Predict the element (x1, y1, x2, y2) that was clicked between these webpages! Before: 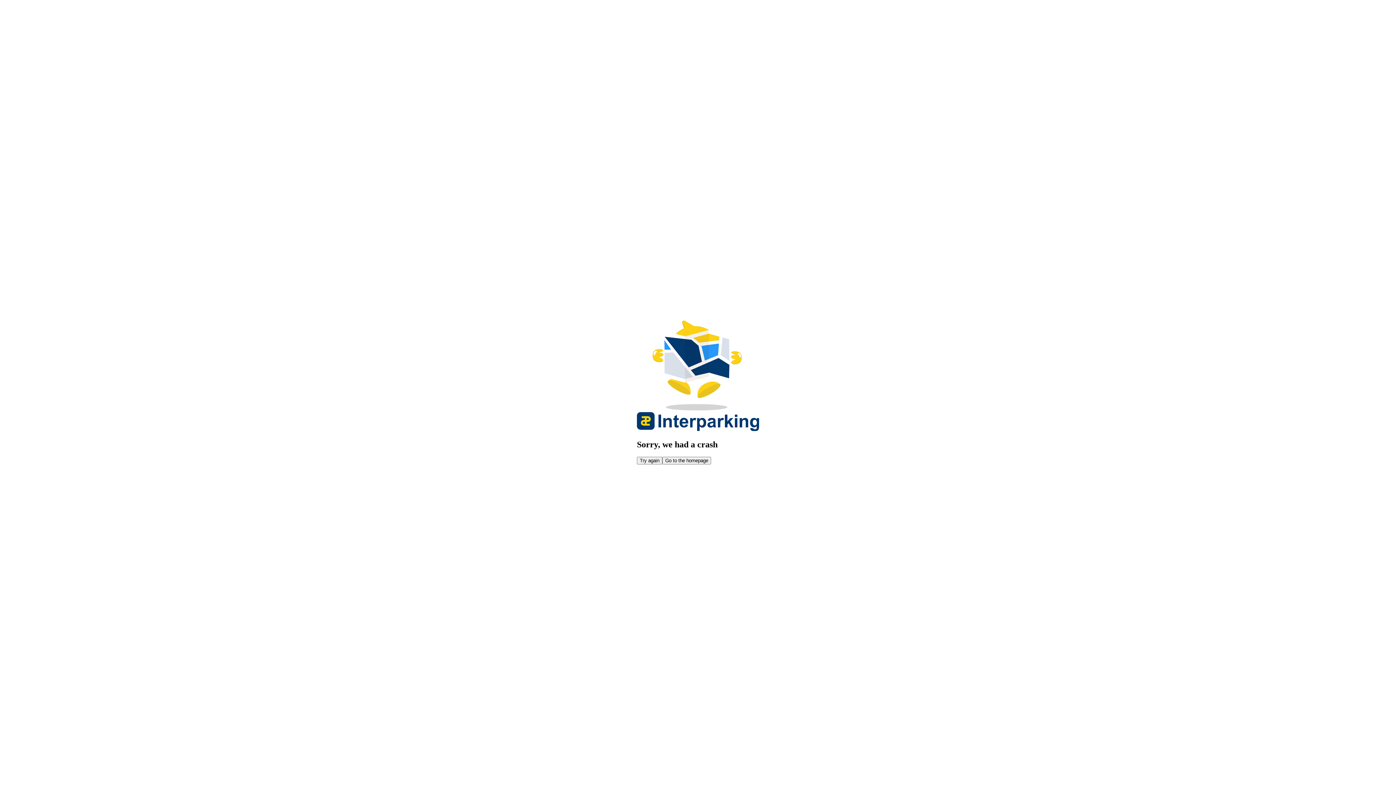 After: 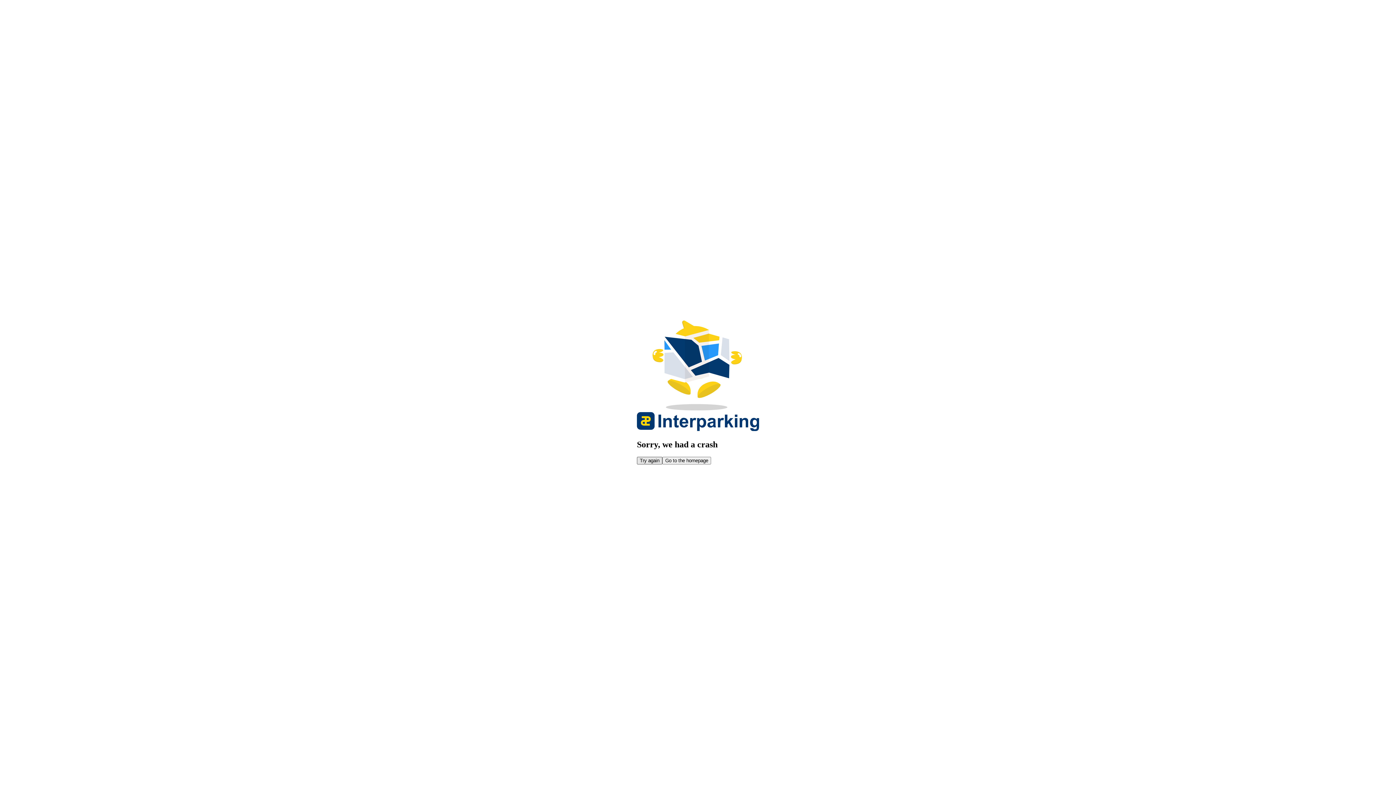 Action: bbox: (637, 457, 662, 464) label: Try again